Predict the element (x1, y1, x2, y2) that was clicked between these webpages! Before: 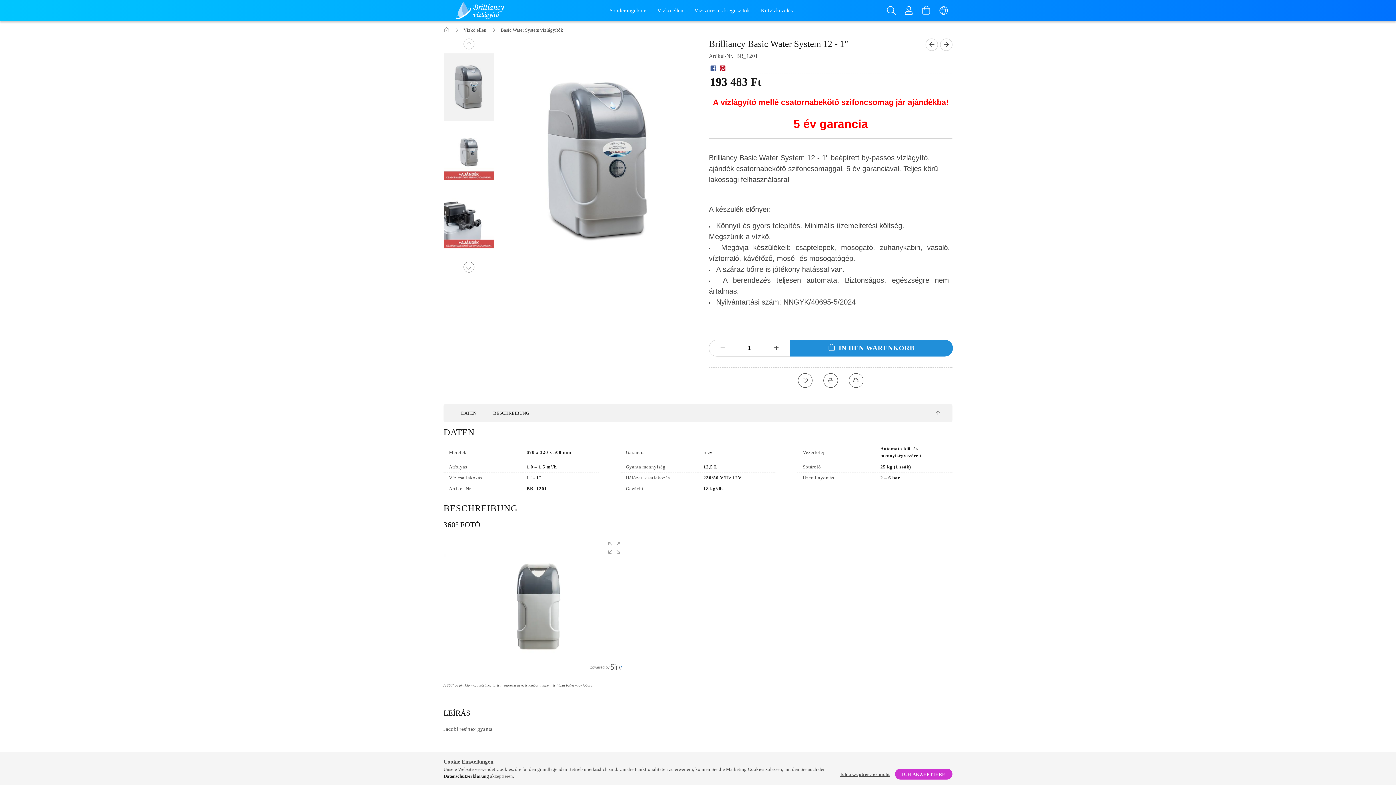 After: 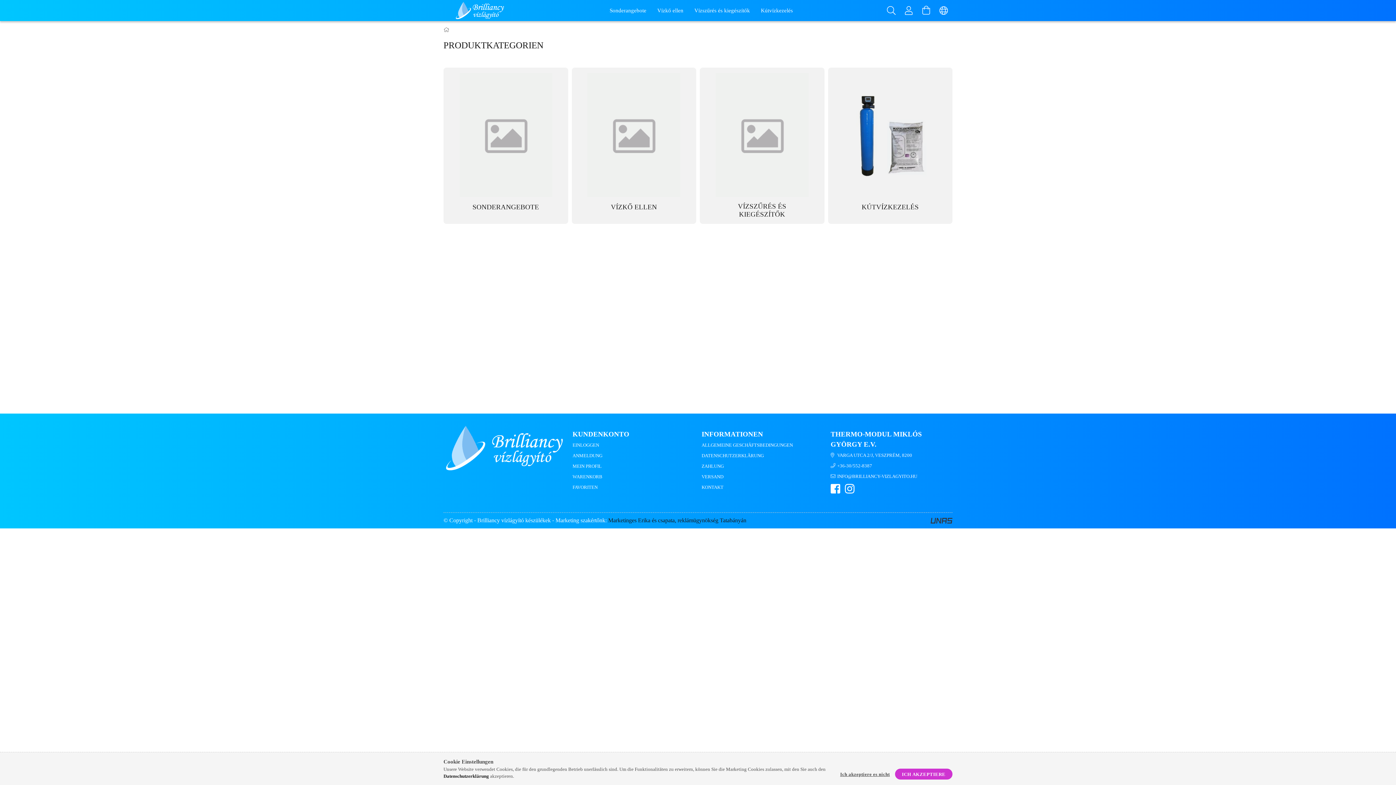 Action: bbox: (443, 27, 450, 32) label:  